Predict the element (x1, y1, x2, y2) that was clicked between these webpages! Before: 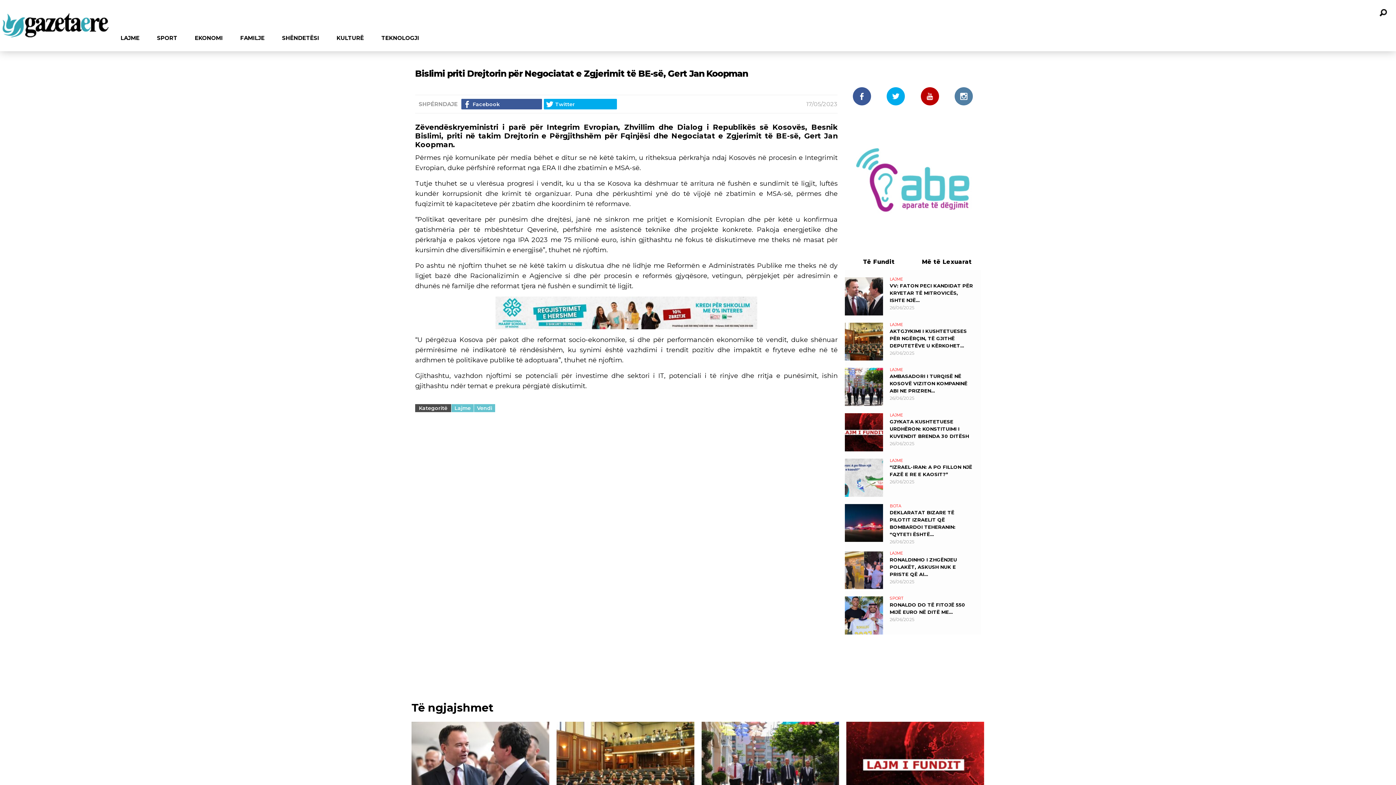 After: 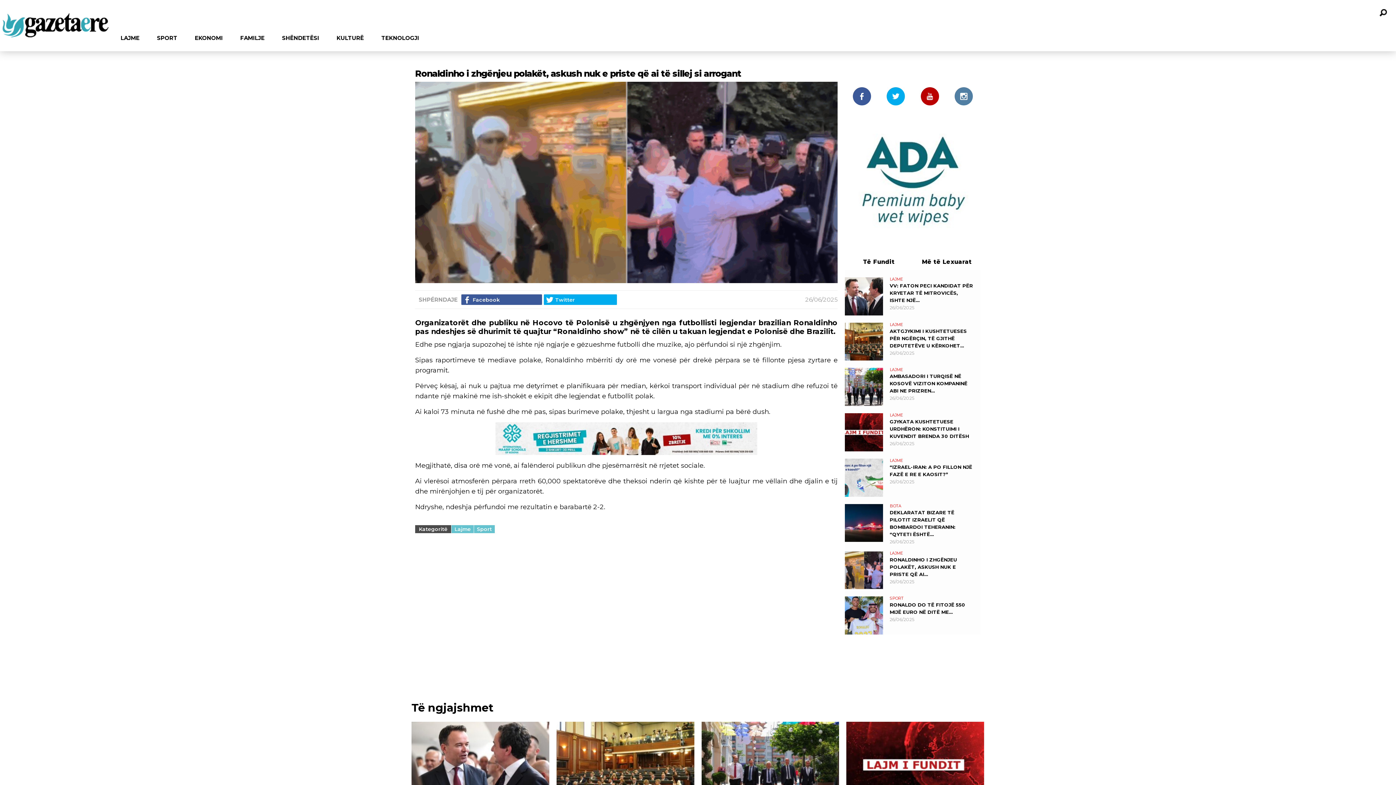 Action: bbox: (889, 556, 957, 577) label: RONALDINHO I ZHGËNJEU POLAKËT, ASKUSH NUK E PRISTE QË AI…